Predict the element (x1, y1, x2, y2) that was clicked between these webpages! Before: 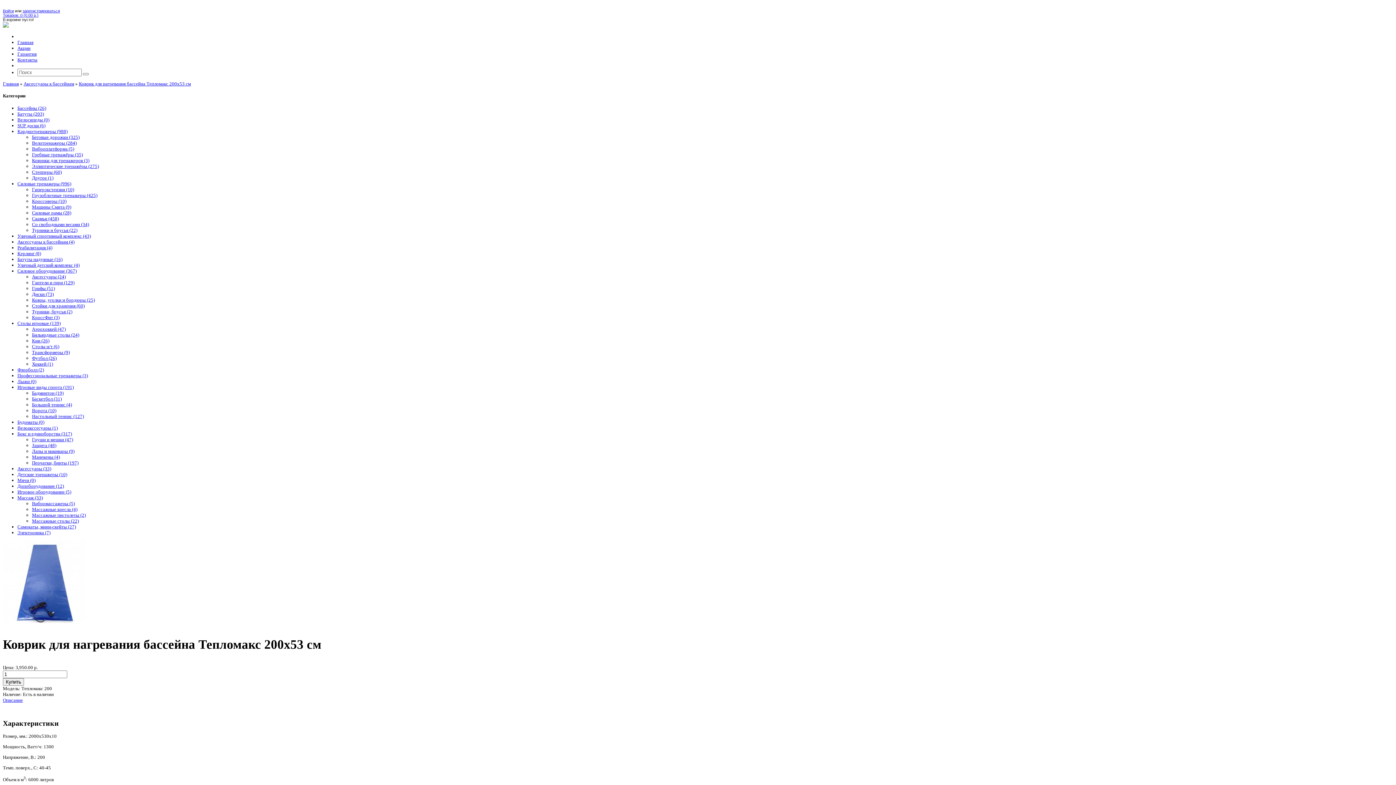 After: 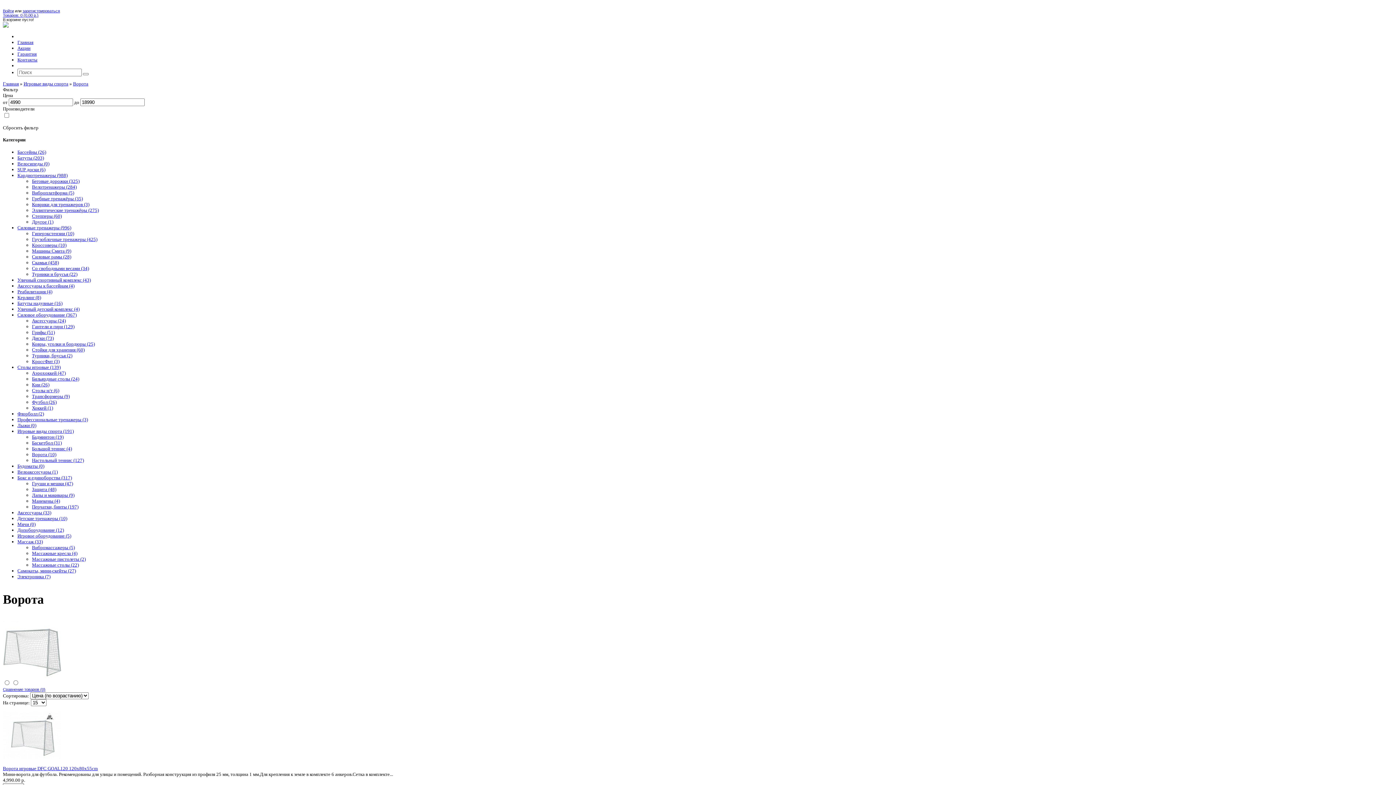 Action: label: Ворота (10) bbox: (32, 407, 56, 413)